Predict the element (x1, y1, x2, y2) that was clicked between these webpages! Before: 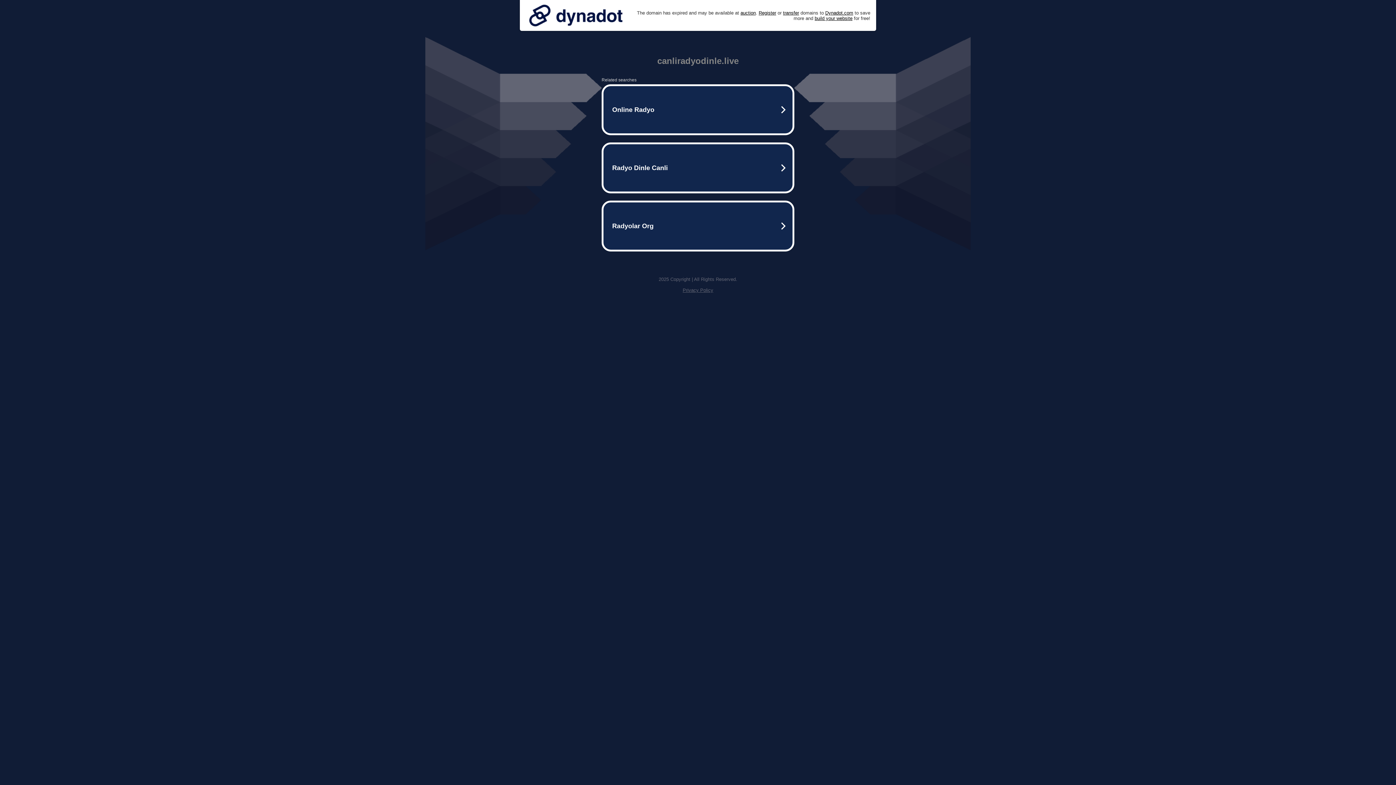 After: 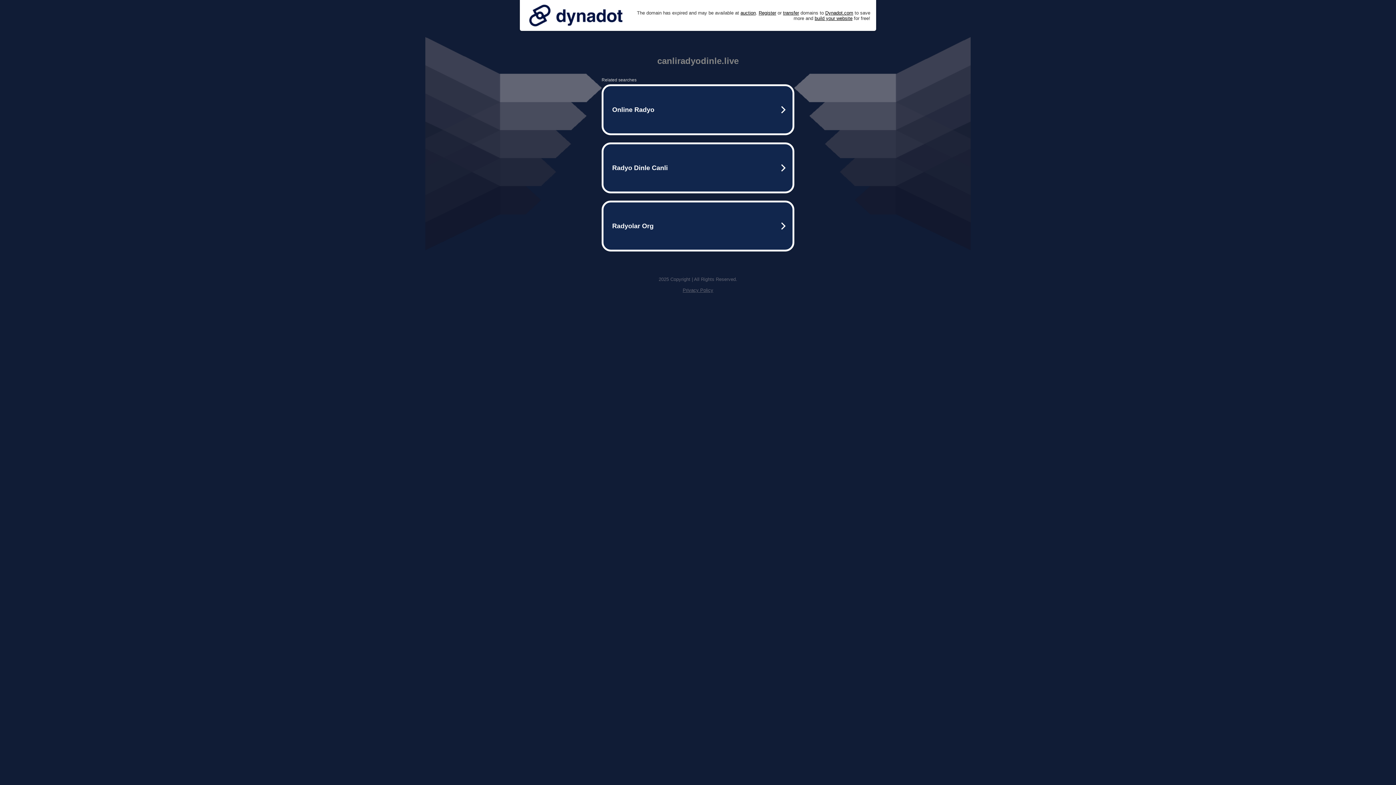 Action: label: Privacy Policy bbox: (682, 287, 713, 293)